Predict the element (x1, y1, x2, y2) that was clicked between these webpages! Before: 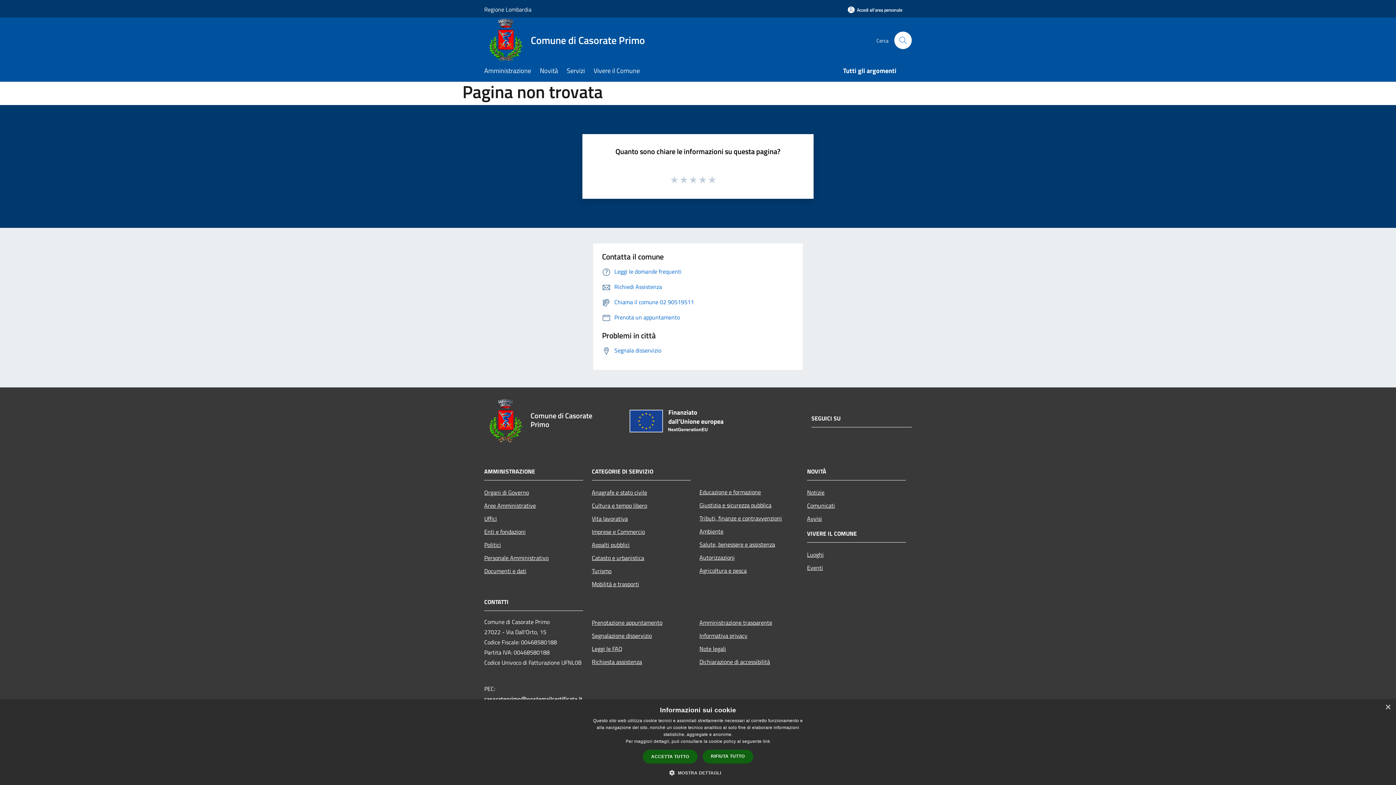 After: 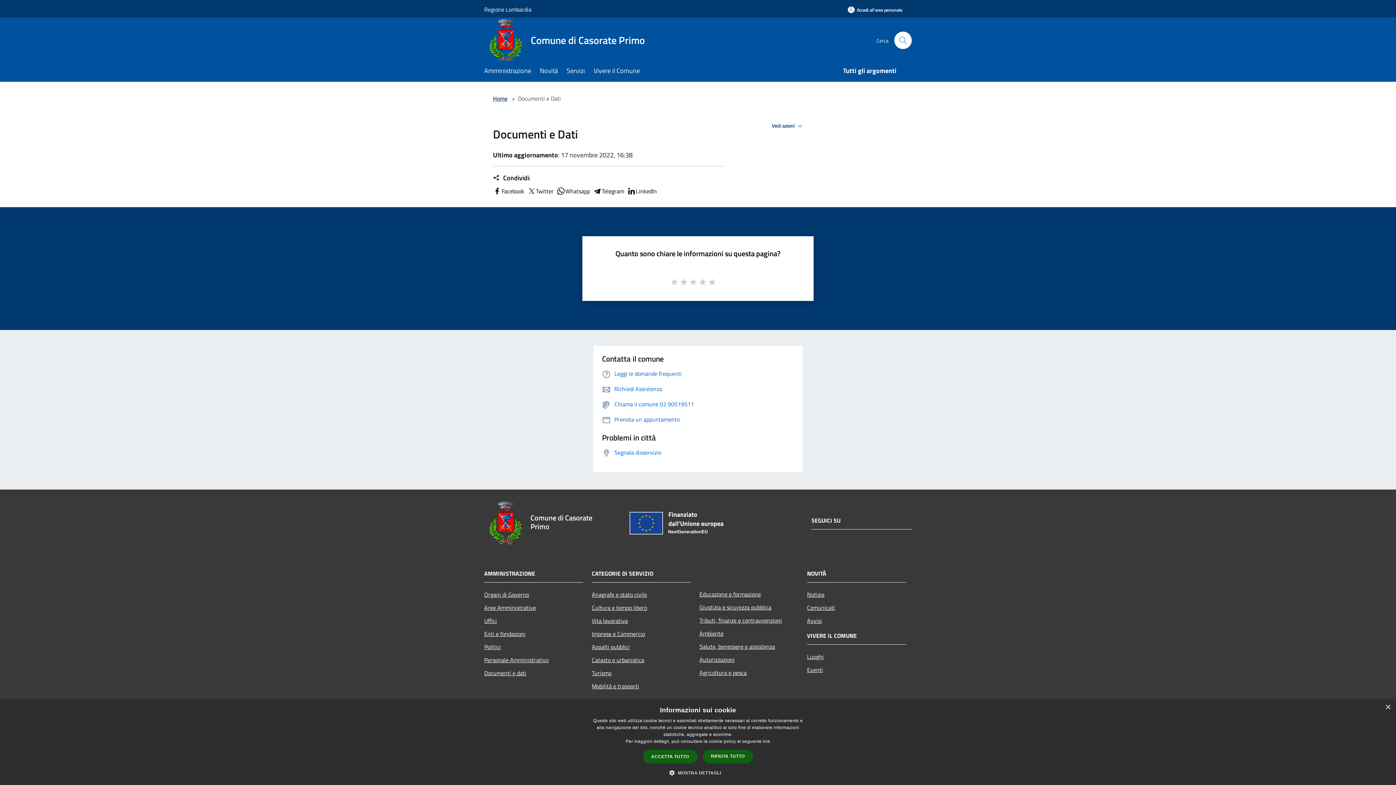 Action: bbox: (484, 564, 583, 577) label: Documenti e dati